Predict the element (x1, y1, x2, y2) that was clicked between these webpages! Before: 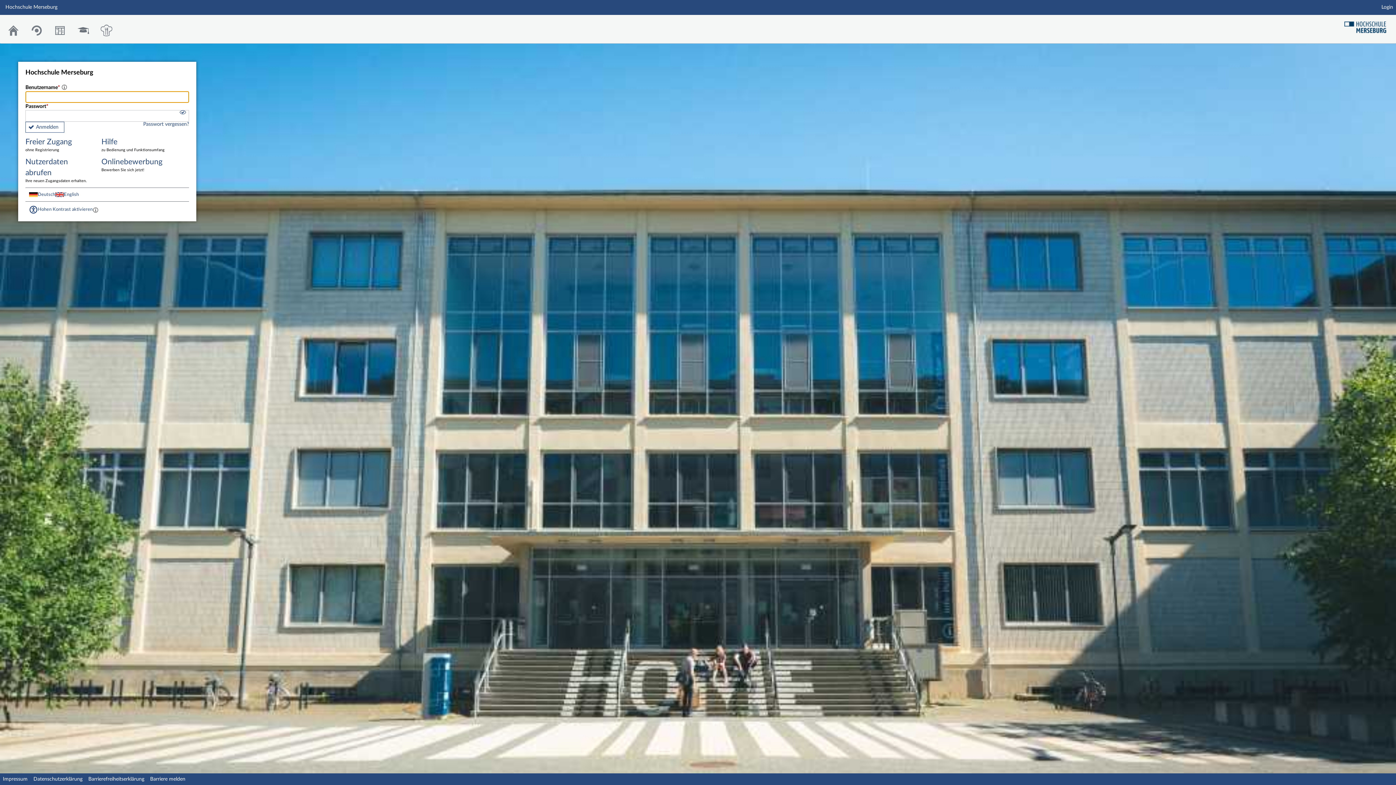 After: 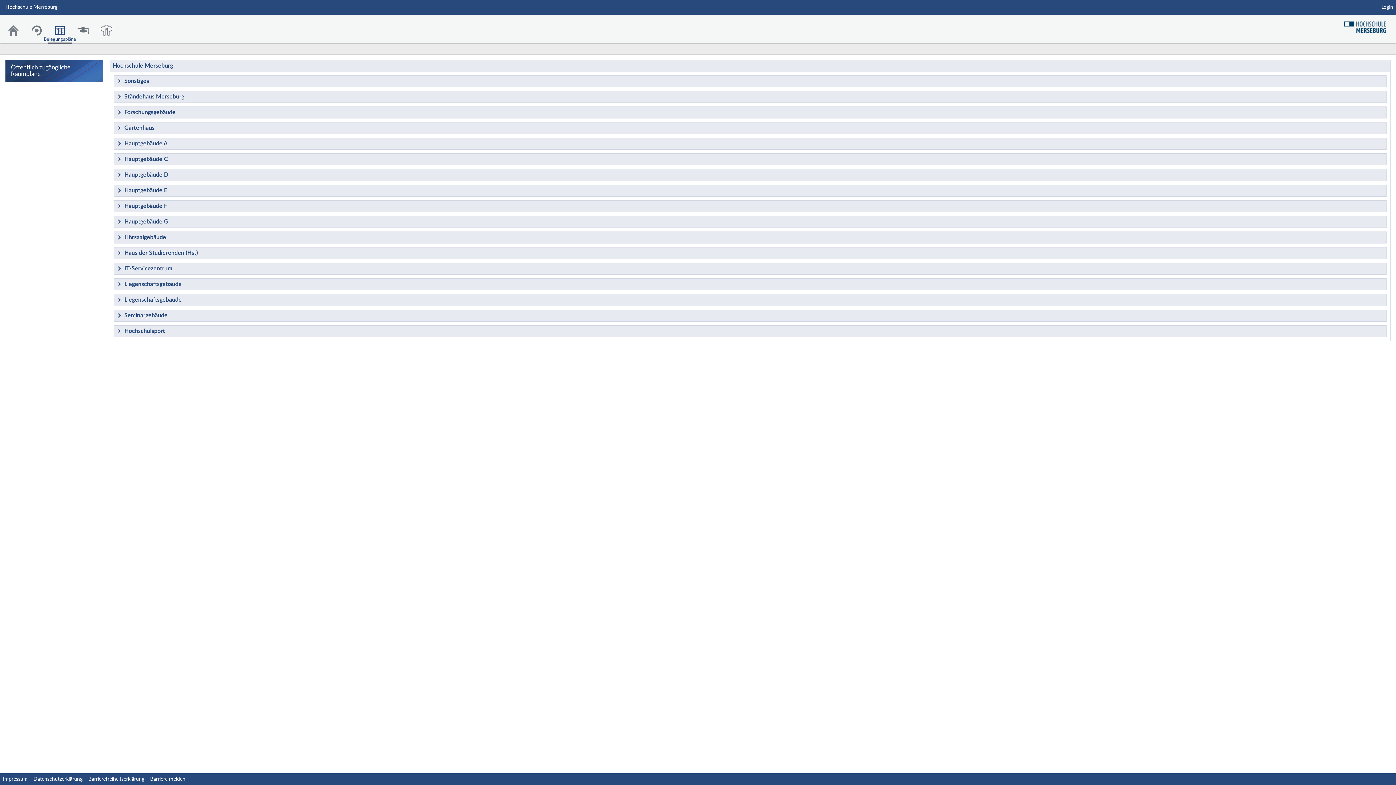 Action: bbox: (48, 21, 71, 40) label: Belegungspläne